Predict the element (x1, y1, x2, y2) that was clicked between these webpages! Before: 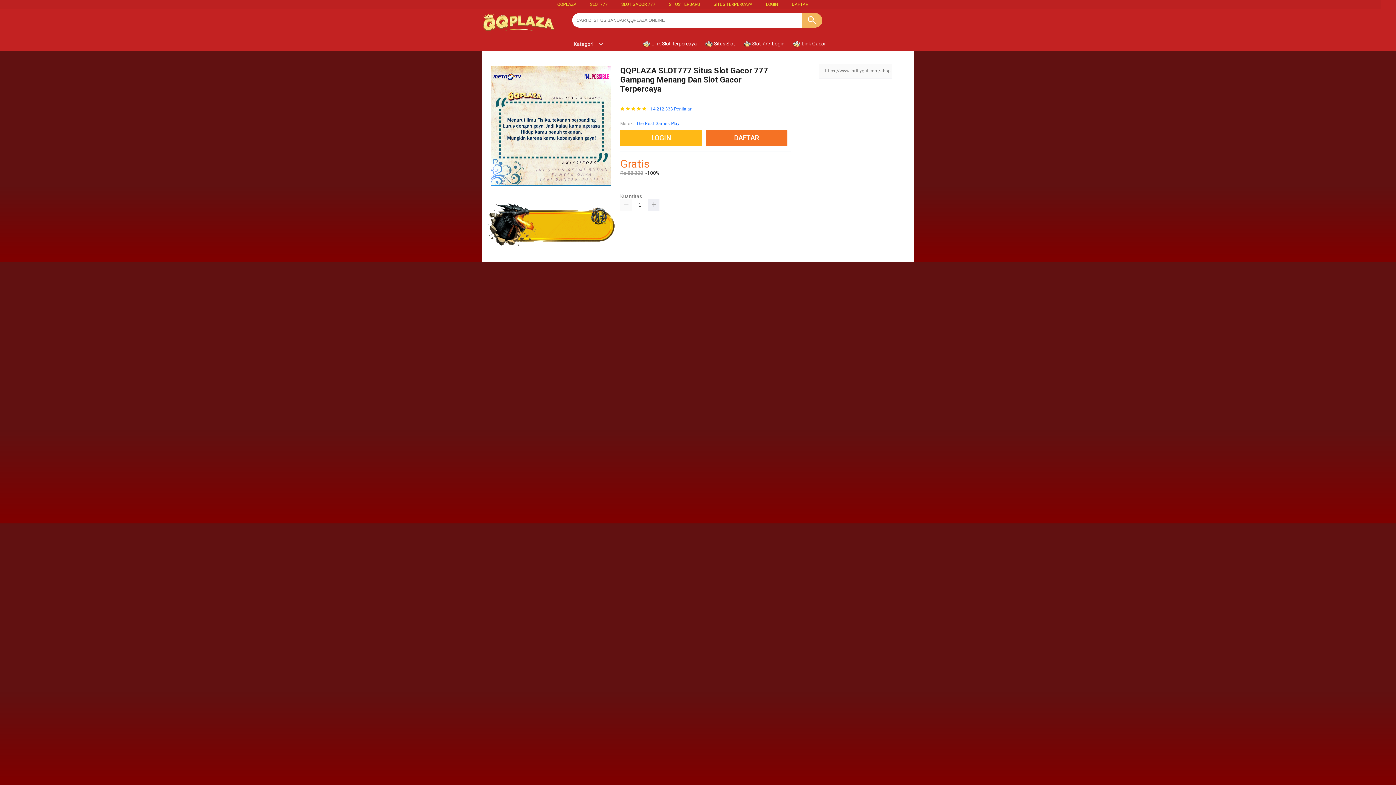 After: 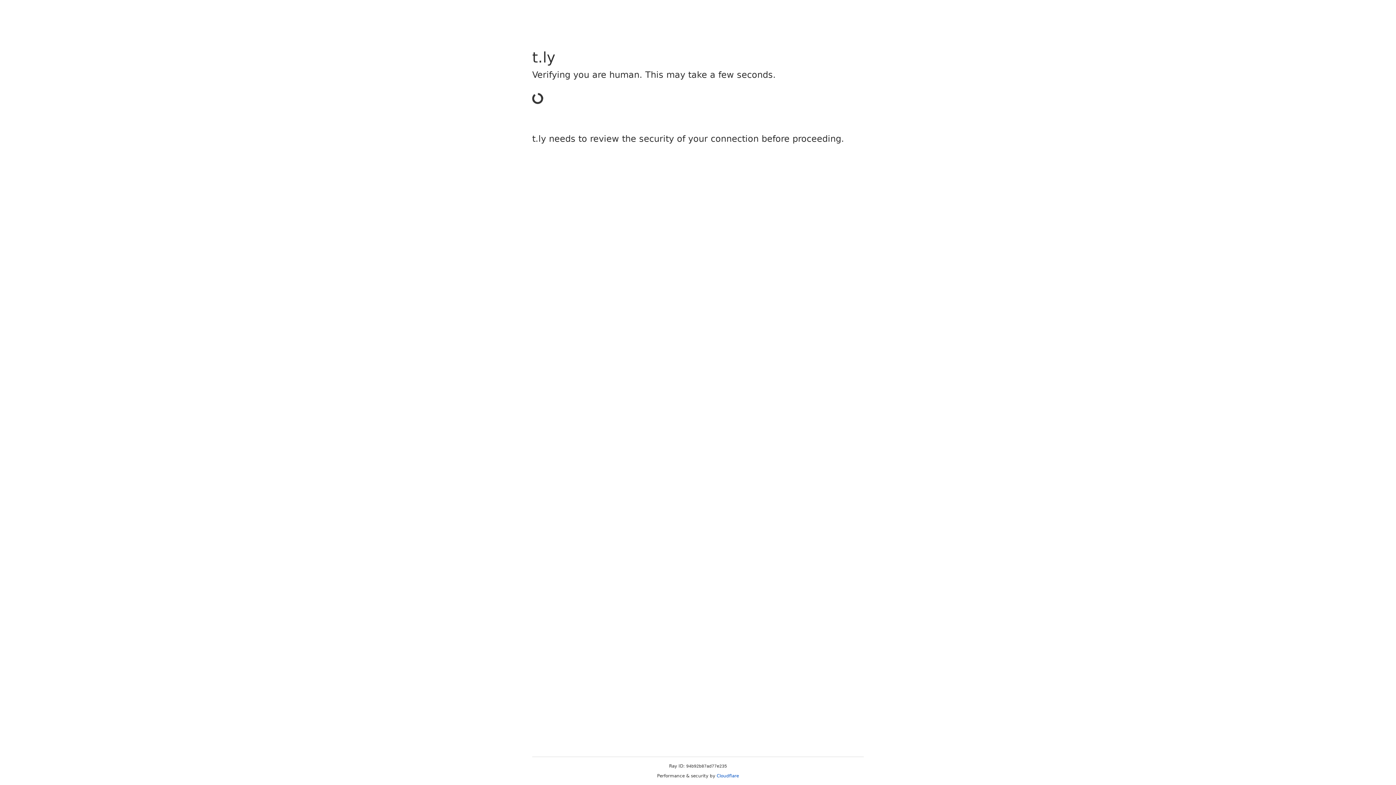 Action: label: DAFTAR bbox: (792, 1, 808, 6)